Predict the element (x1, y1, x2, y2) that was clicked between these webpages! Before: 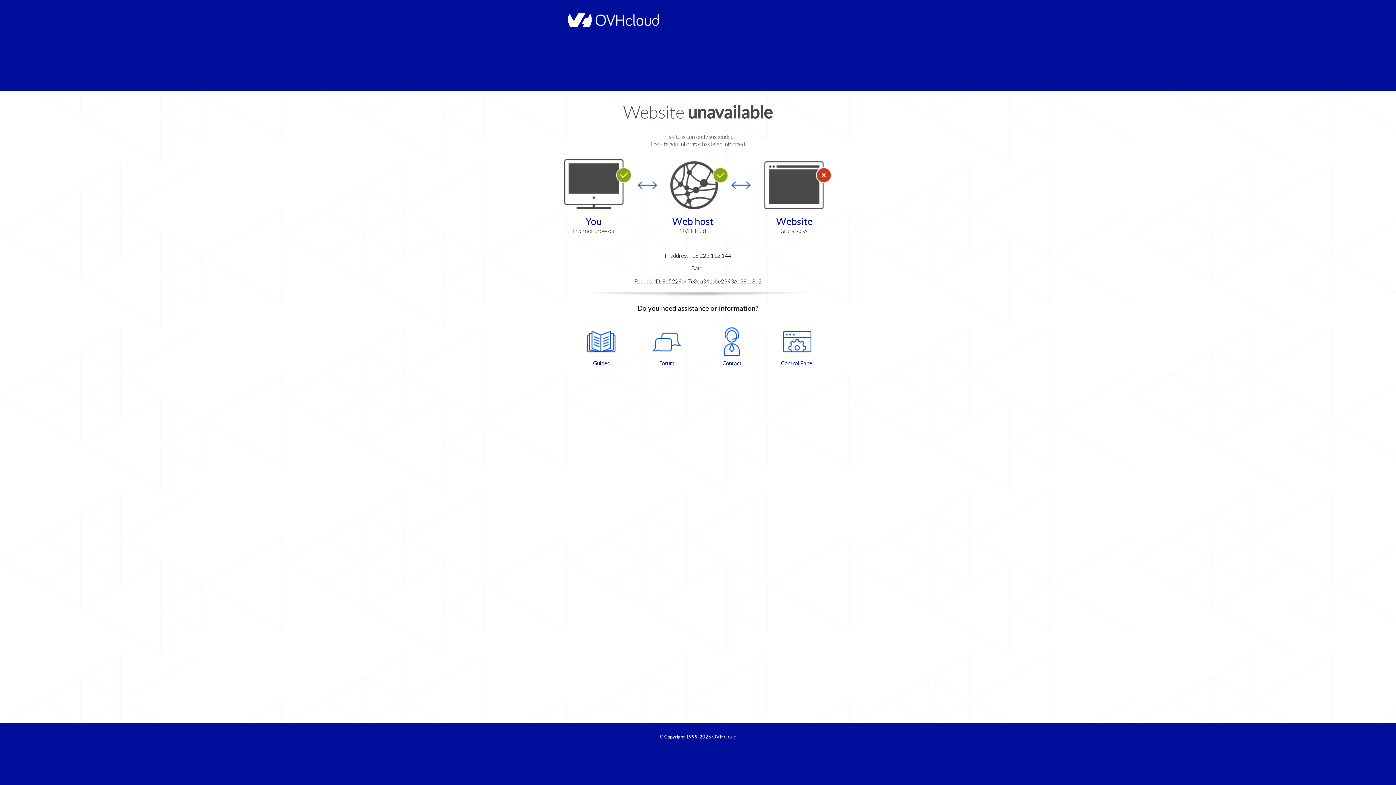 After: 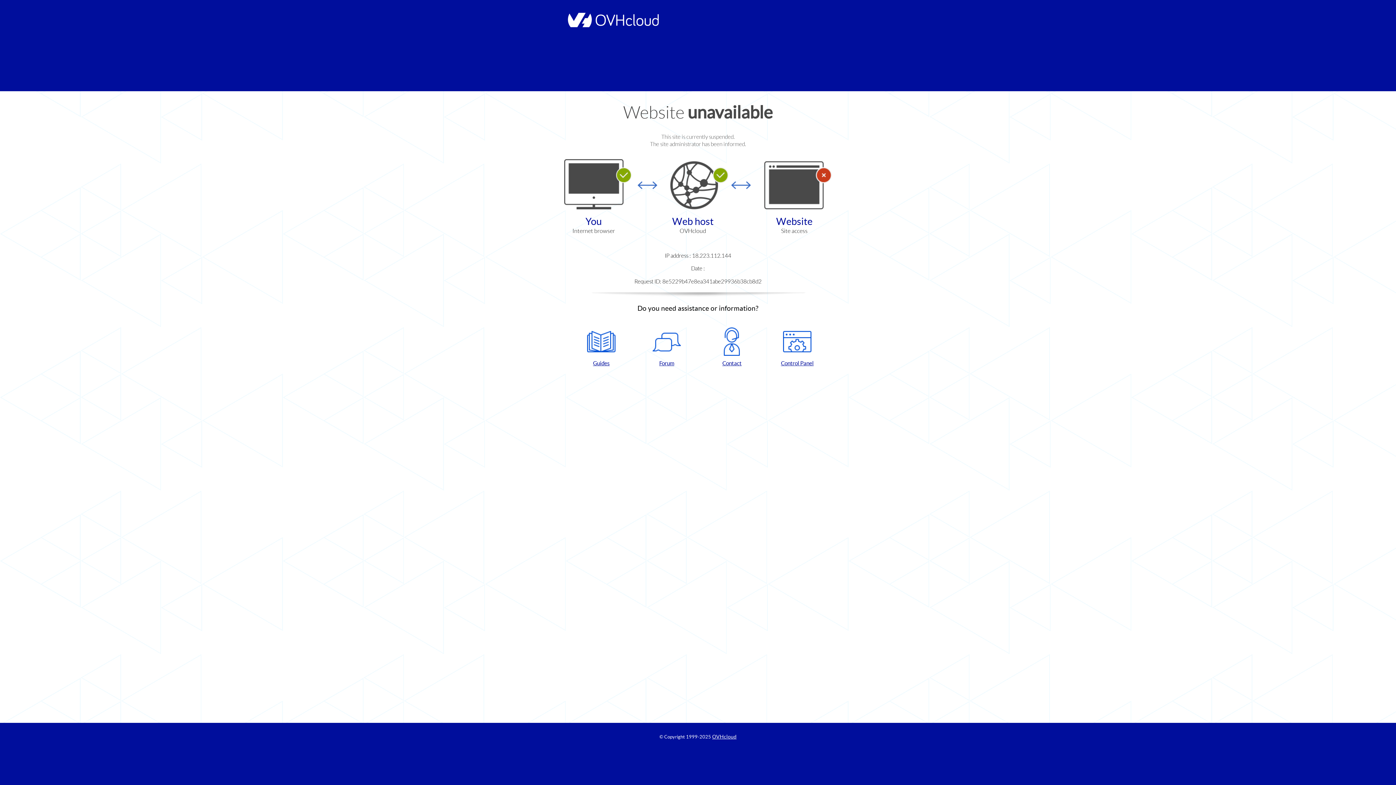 Action: bbox: (768, 327, 826, 367) label: Control Panel